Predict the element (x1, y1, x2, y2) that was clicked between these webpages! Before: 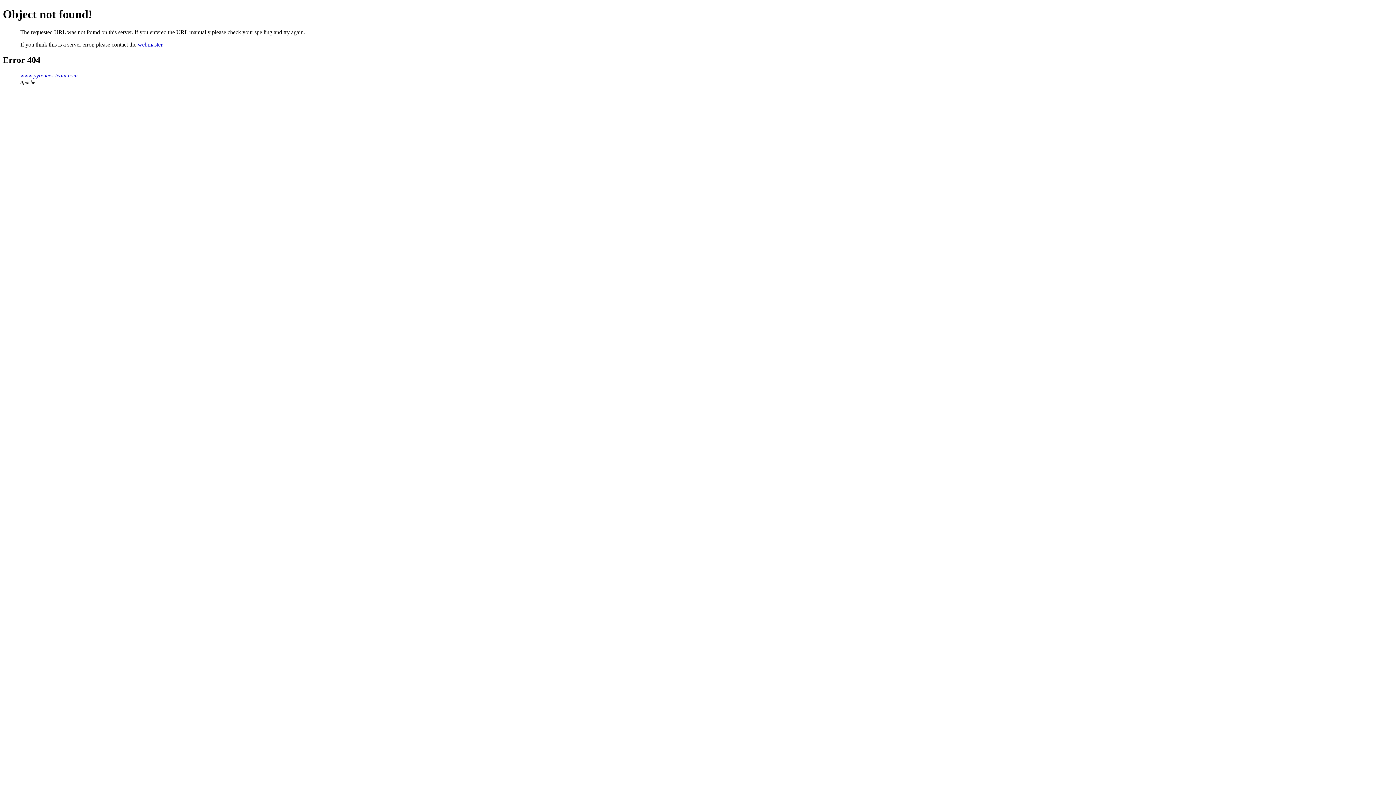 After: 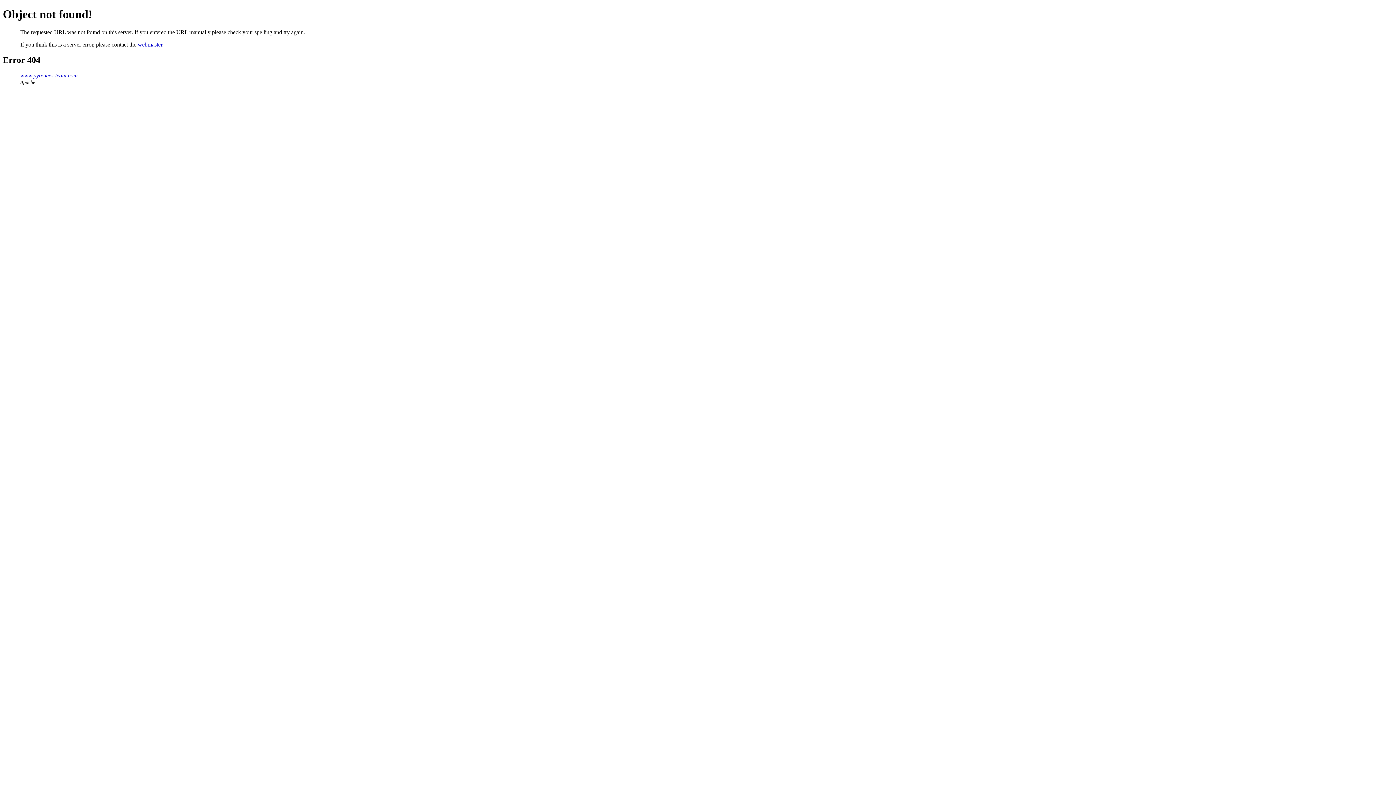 Action: label: webmaster bbox: (137, 41, 162, 47)